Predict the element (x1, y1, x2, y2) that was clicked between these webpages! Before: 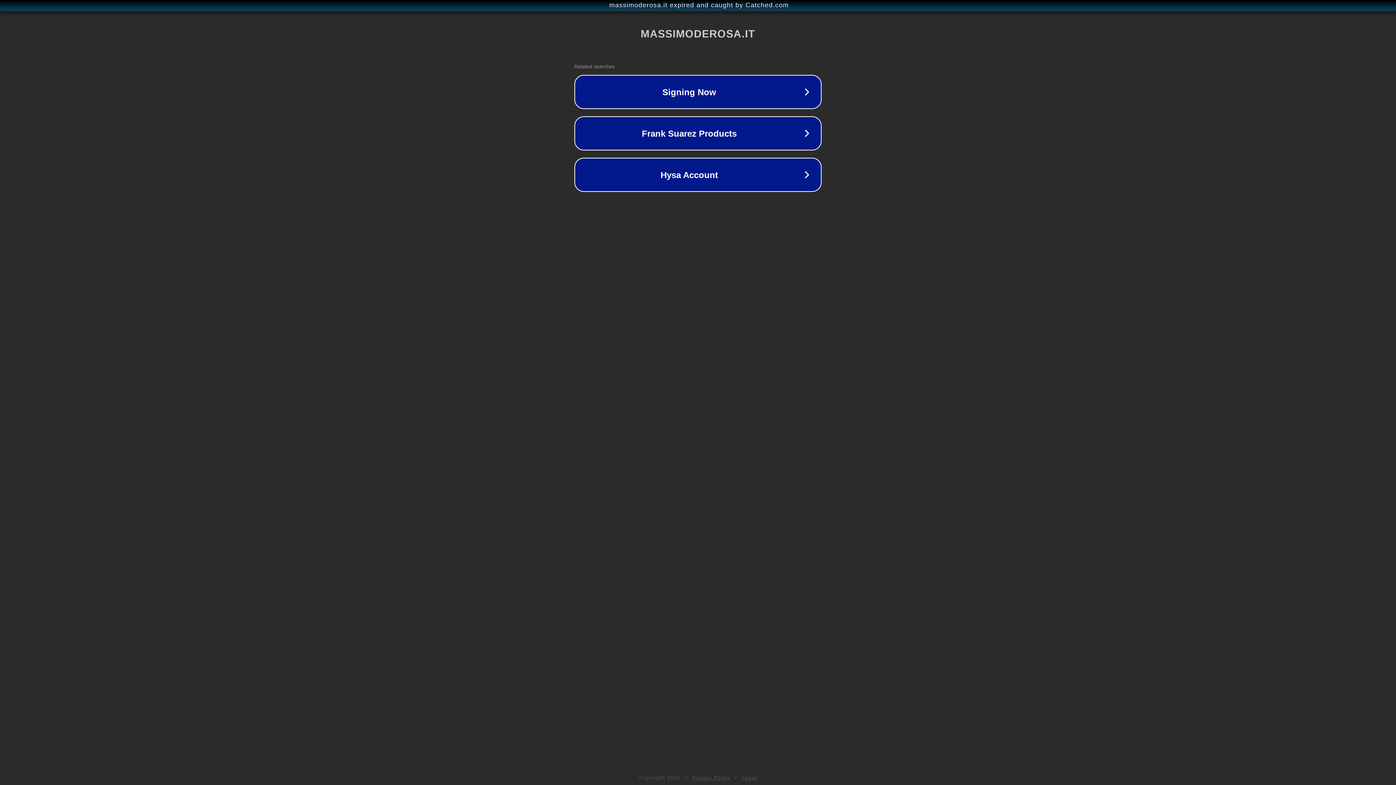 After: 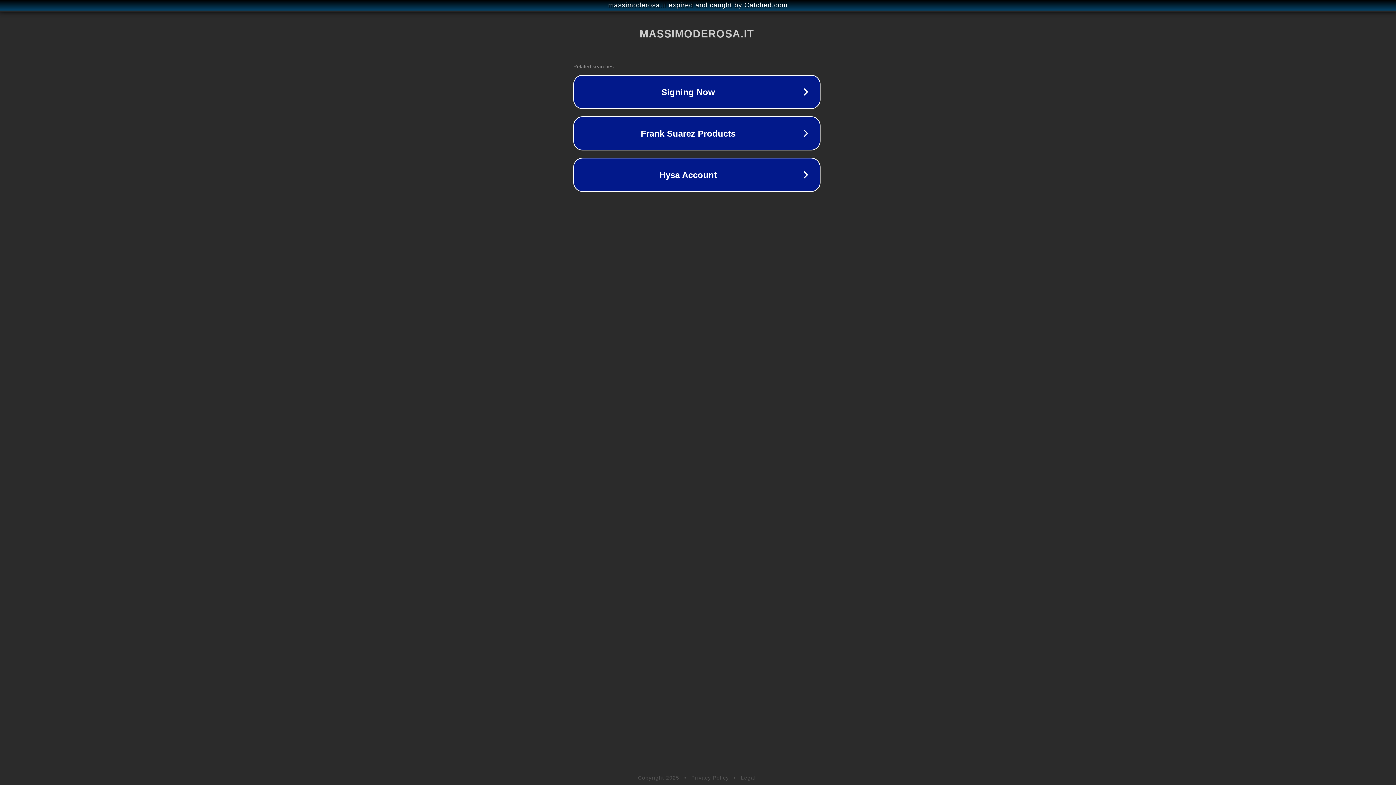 Action: label: massimoderosa.it expired and caught by Catched.com bbox: (1, 1, 1397, 9)